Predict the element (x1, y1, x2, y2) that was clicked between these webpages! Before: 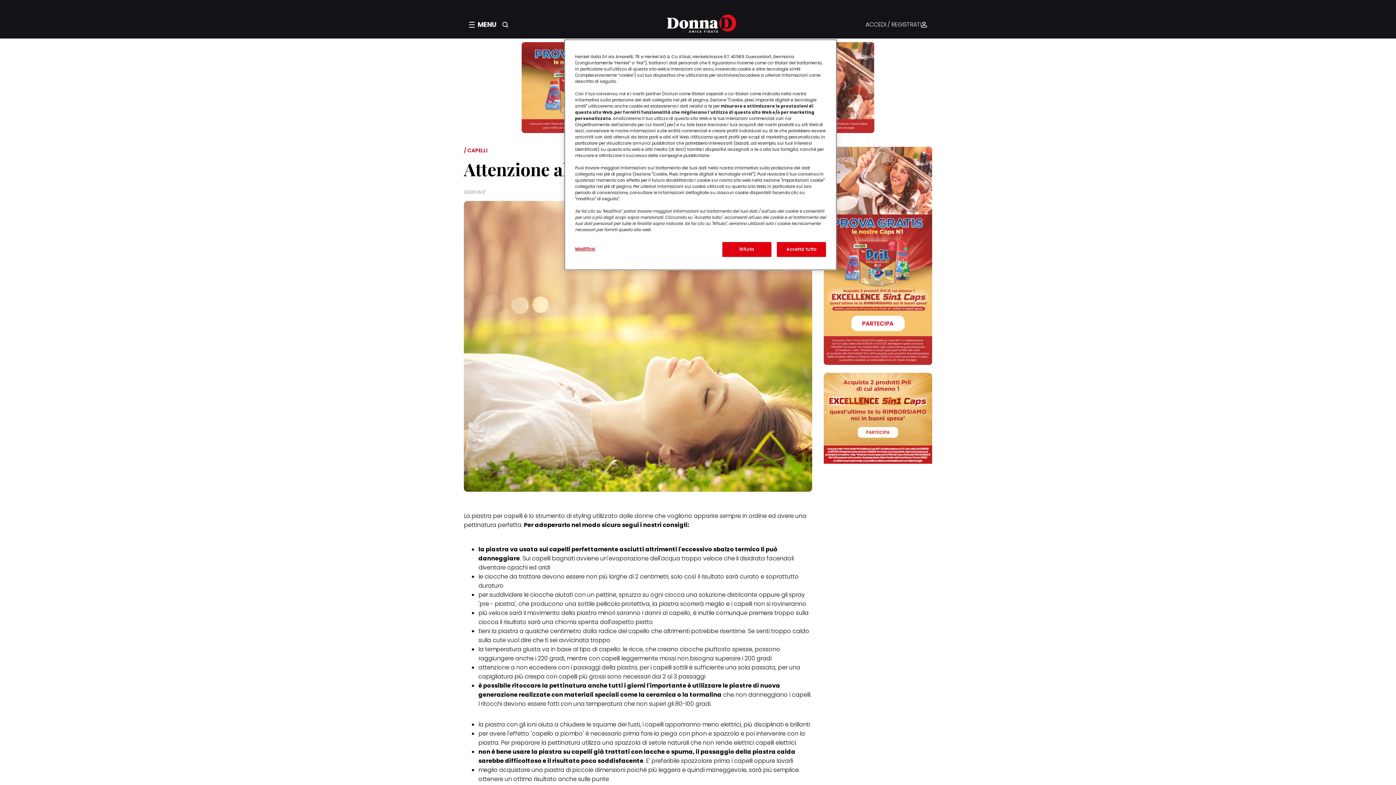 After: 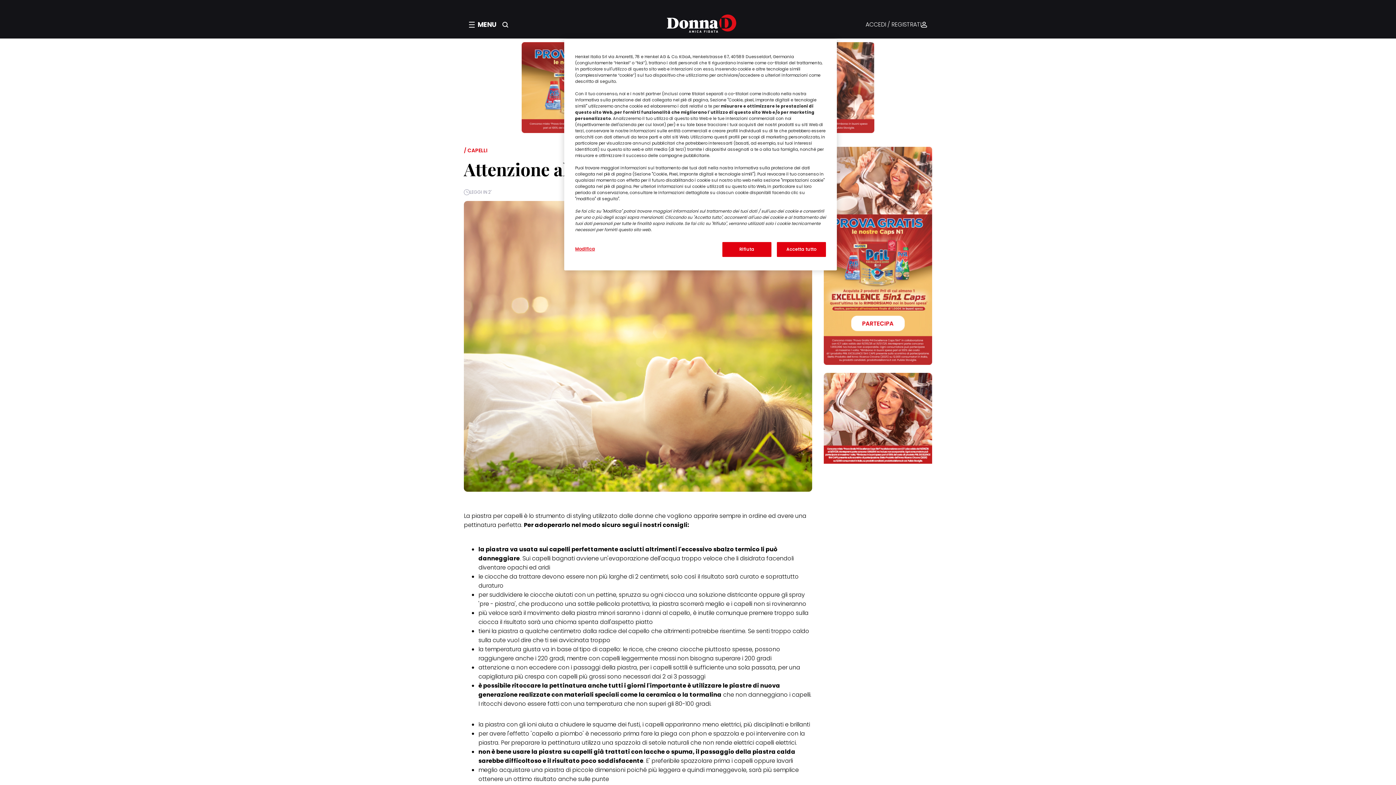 Action: bbox: (824, 146, 932, 367)